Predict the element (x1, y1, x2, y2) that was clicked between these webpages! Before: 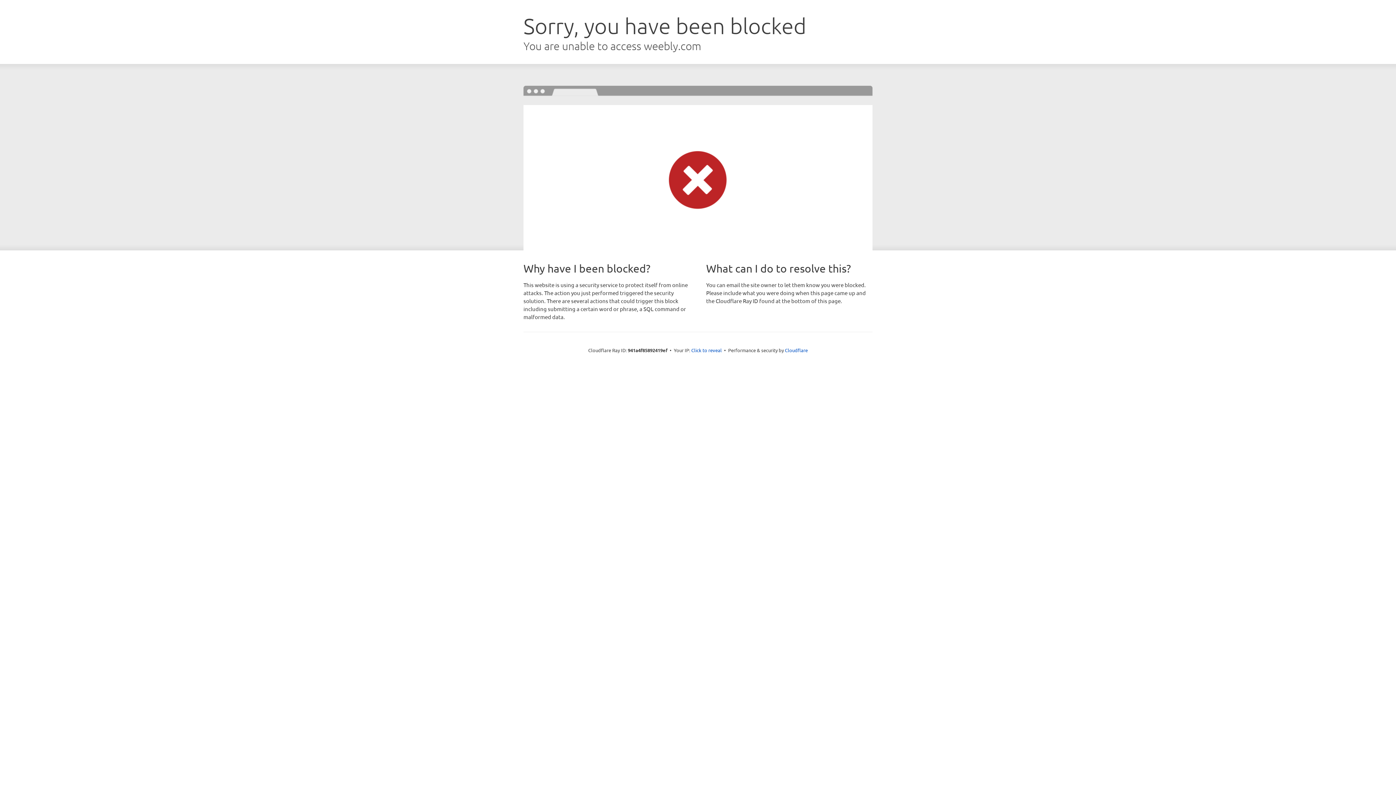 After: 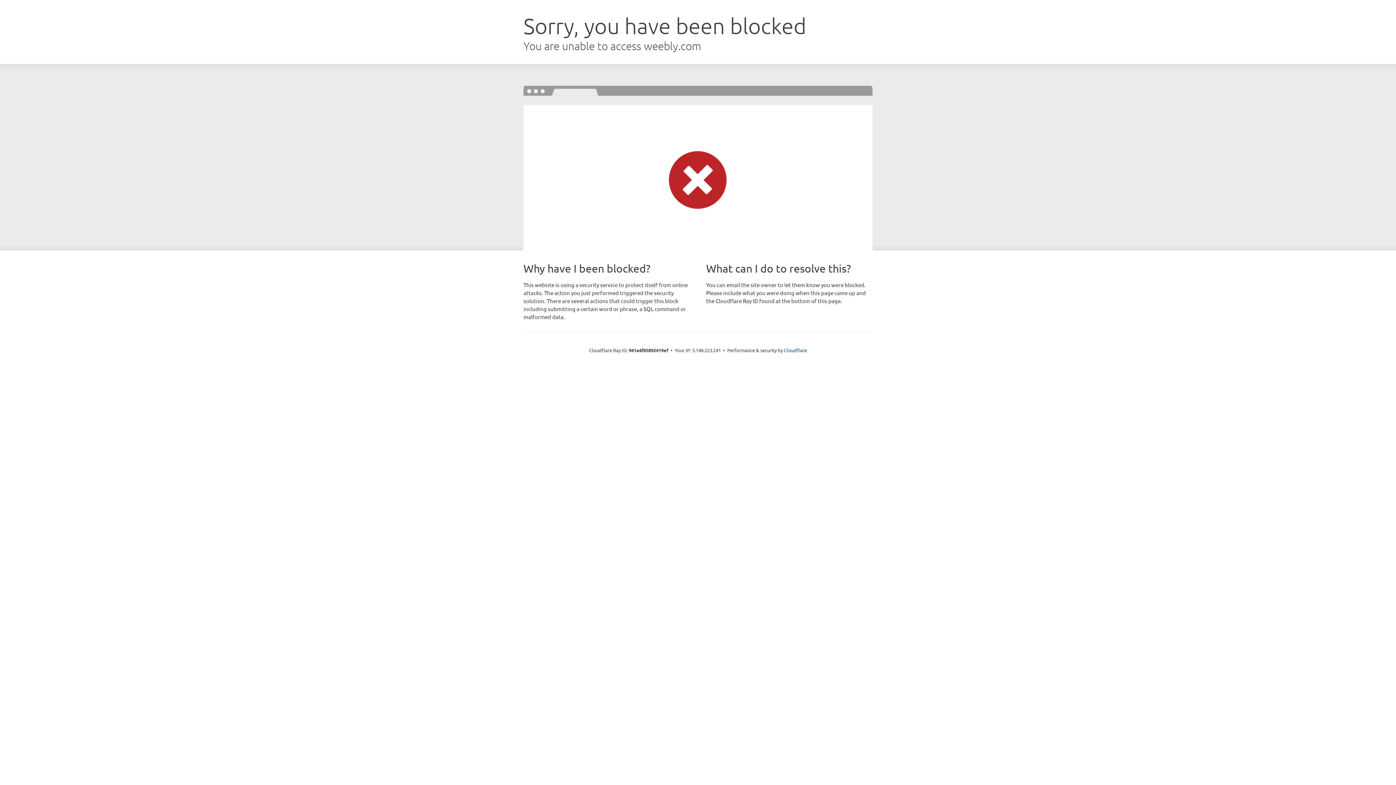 Action: bbox: (691, 346, 722, 353) label: Click to reveal